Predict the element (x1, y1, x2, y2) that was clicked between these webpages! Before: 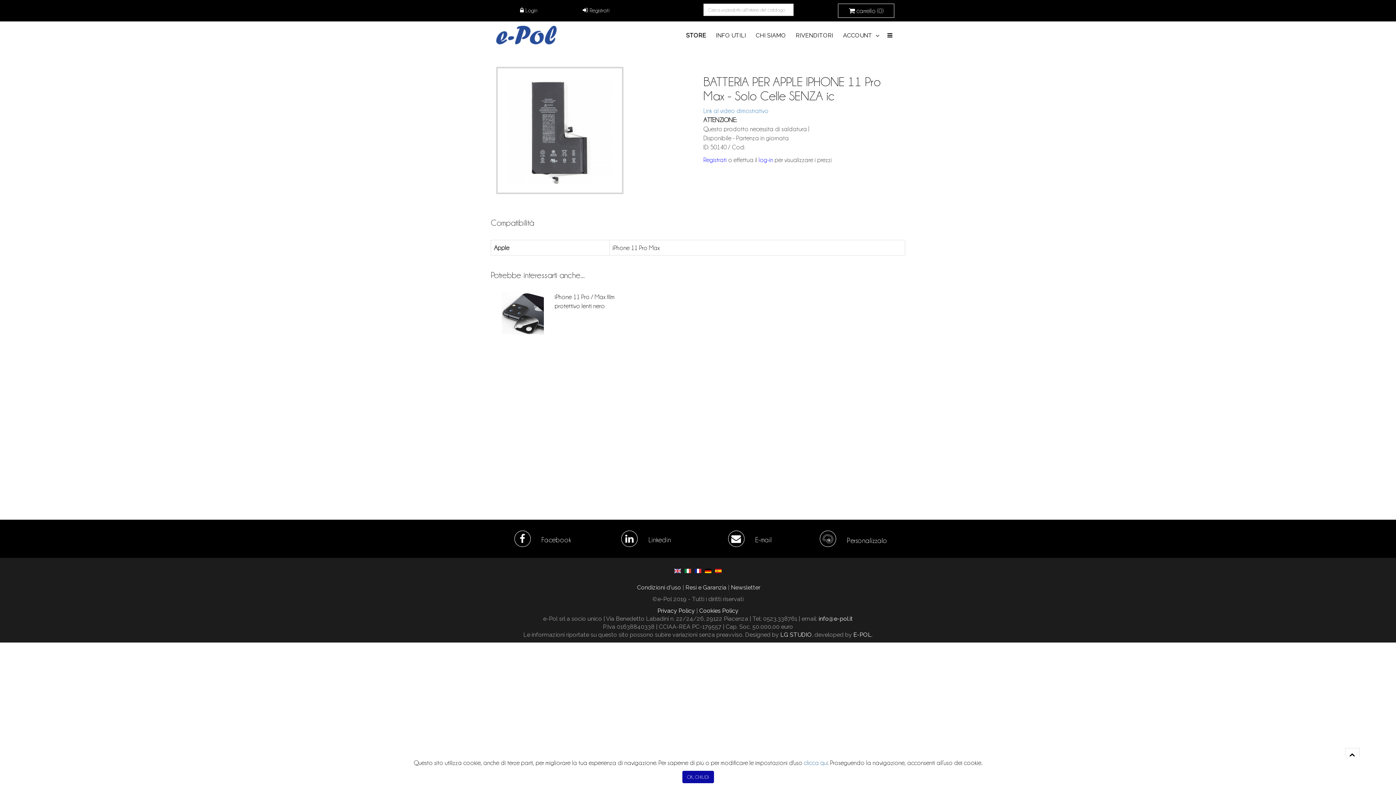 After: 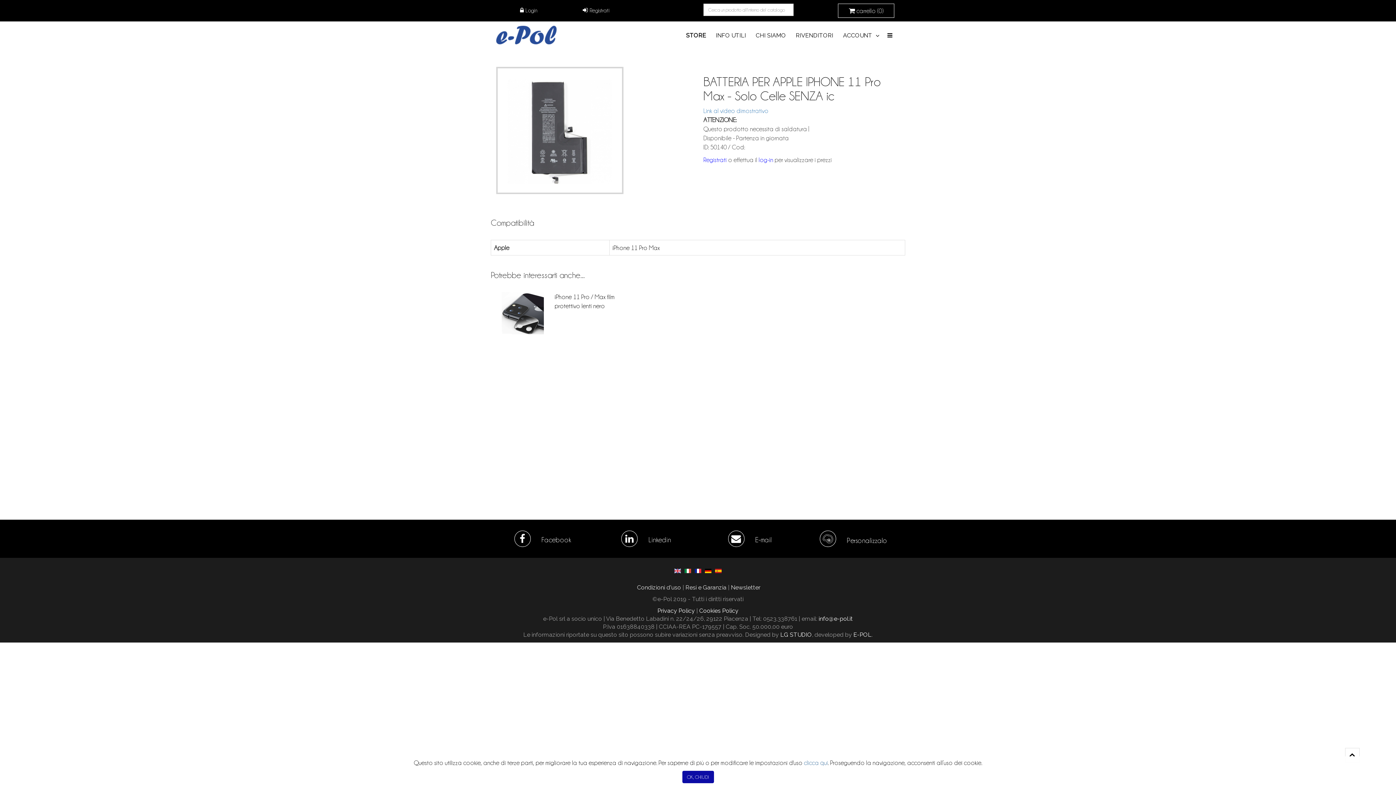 Action: bbox: (1344, 747, 1360, 762) label:  